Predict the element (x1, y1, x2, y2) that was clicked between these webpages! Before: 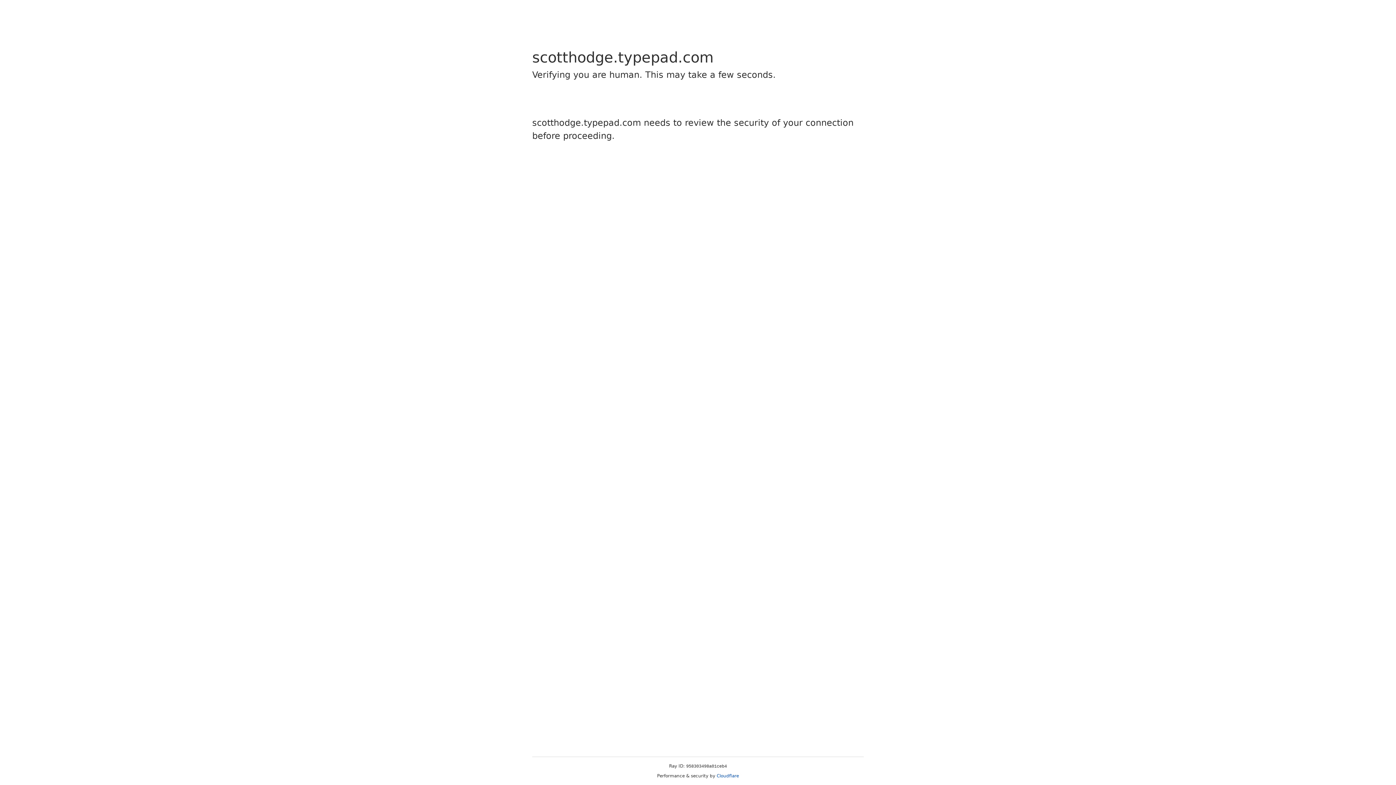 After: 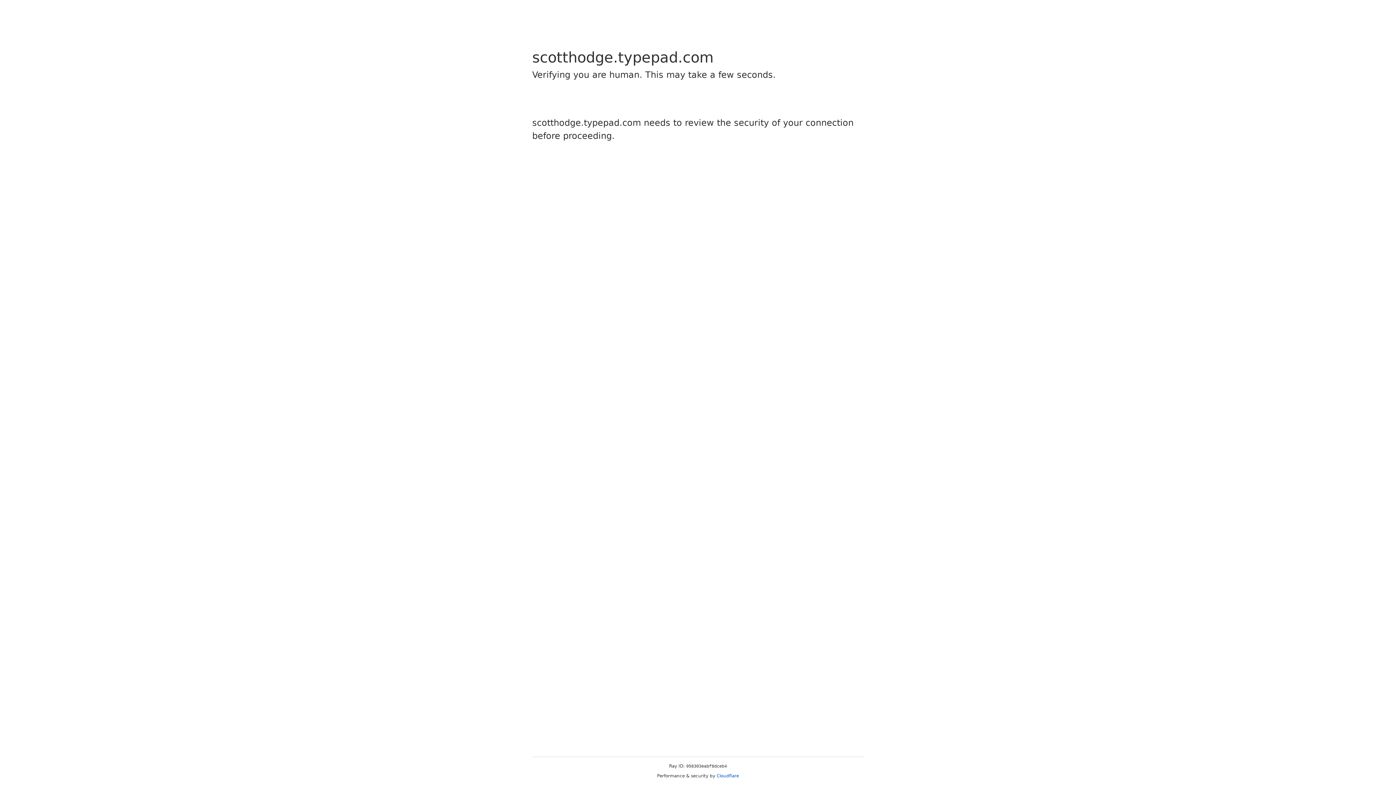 Action: label: Cloudflare bbox: (716, 773, 739, 778)